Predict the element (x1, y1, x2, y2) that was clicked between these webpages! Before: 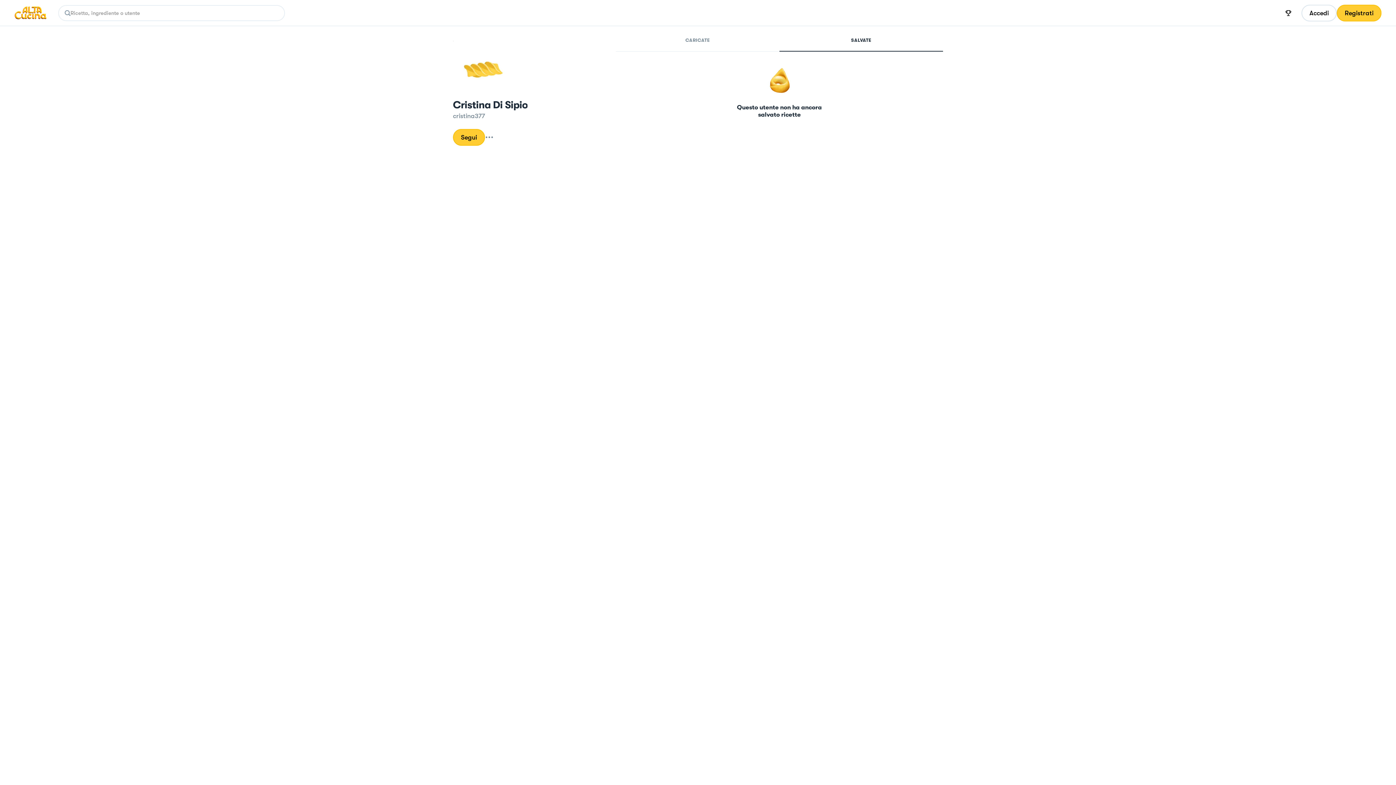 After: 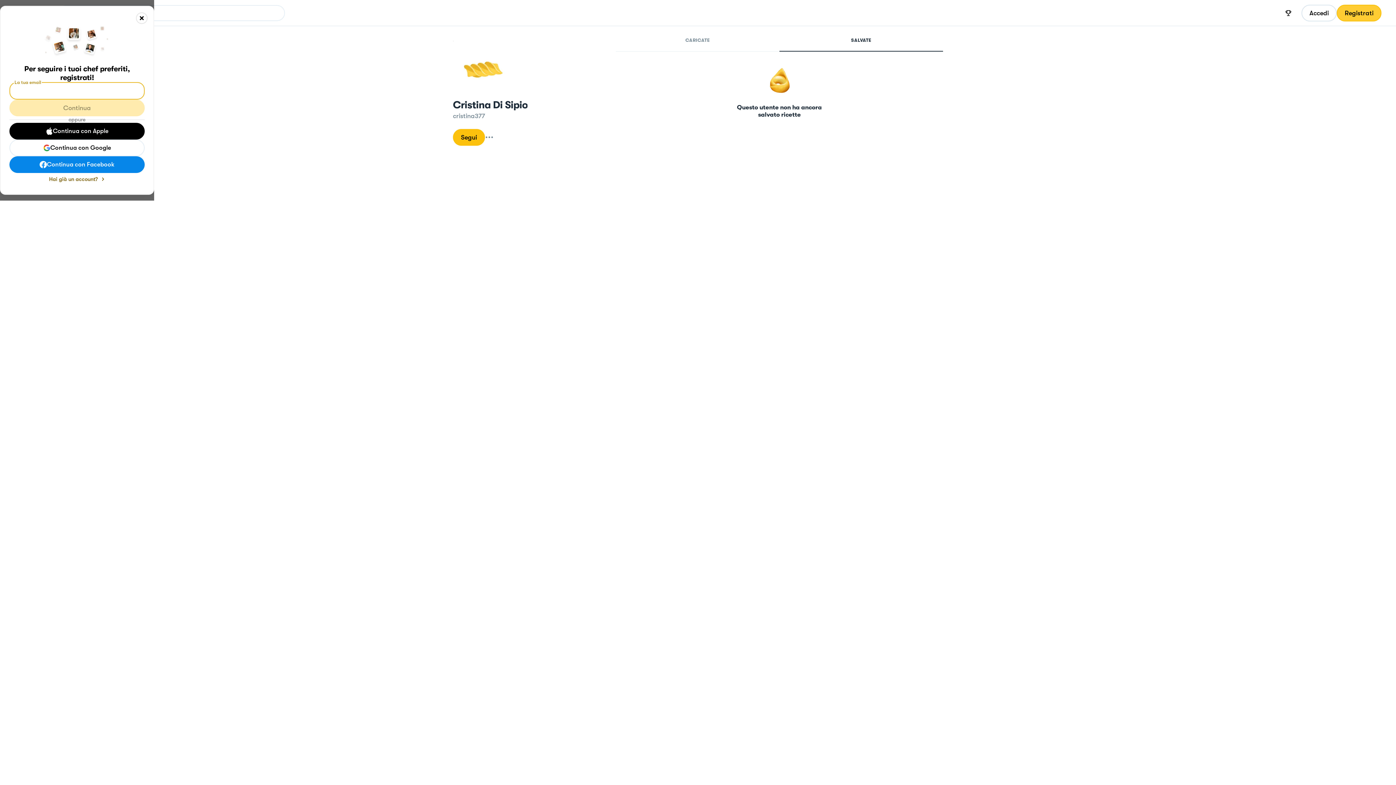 Action: bbox: (453, 129, 485, 145) label: Segui